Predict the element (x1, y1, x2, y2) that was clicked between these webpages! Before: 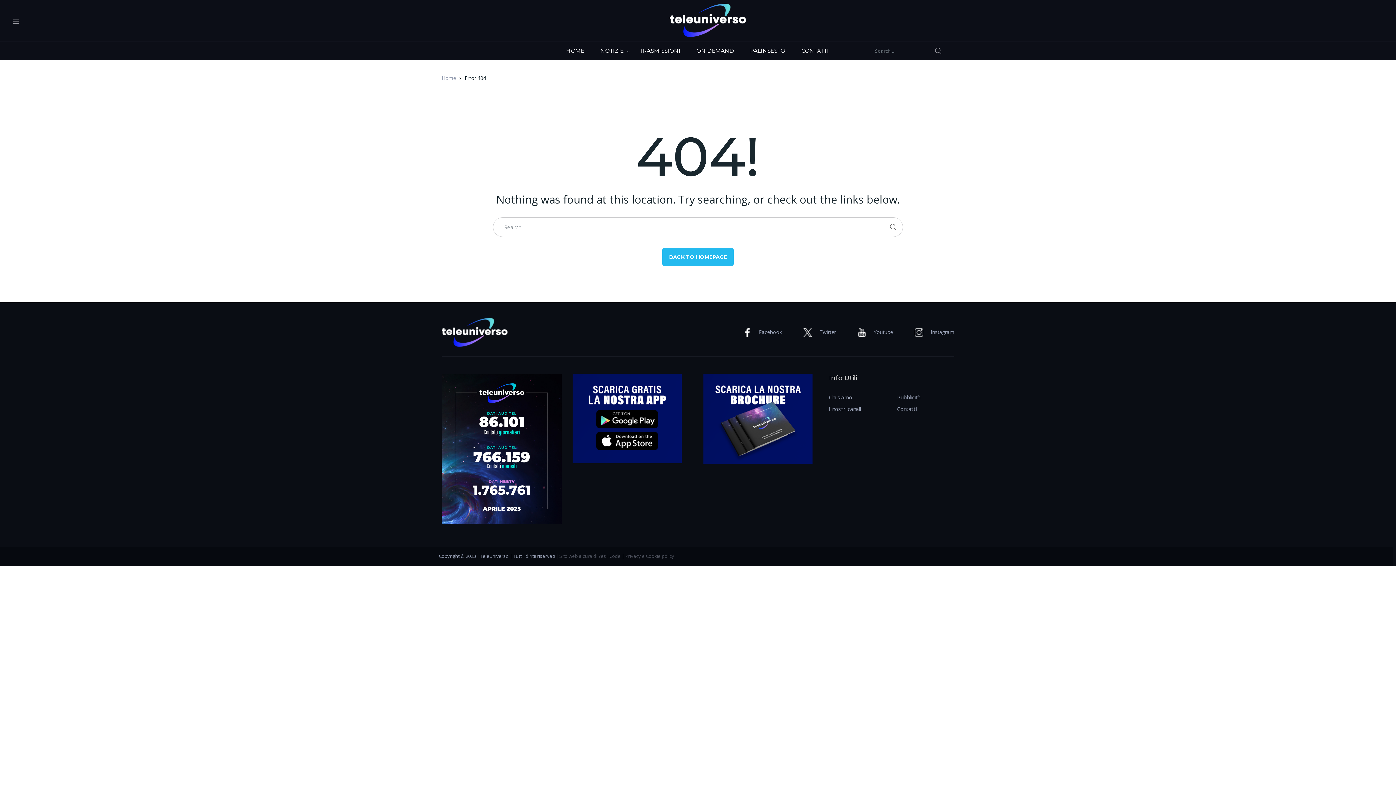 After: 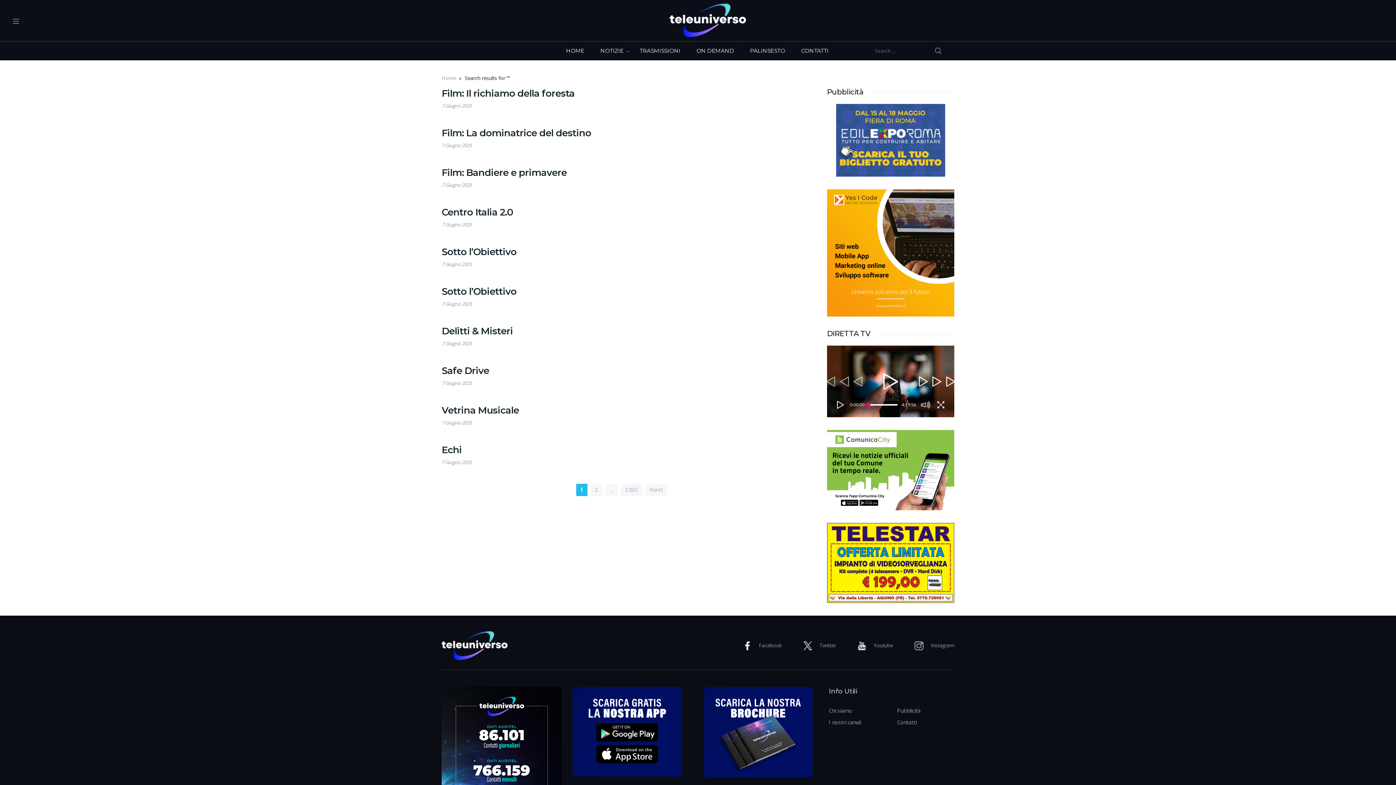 Action: bbox: (884, 223, 902, 231) label: SEARCH